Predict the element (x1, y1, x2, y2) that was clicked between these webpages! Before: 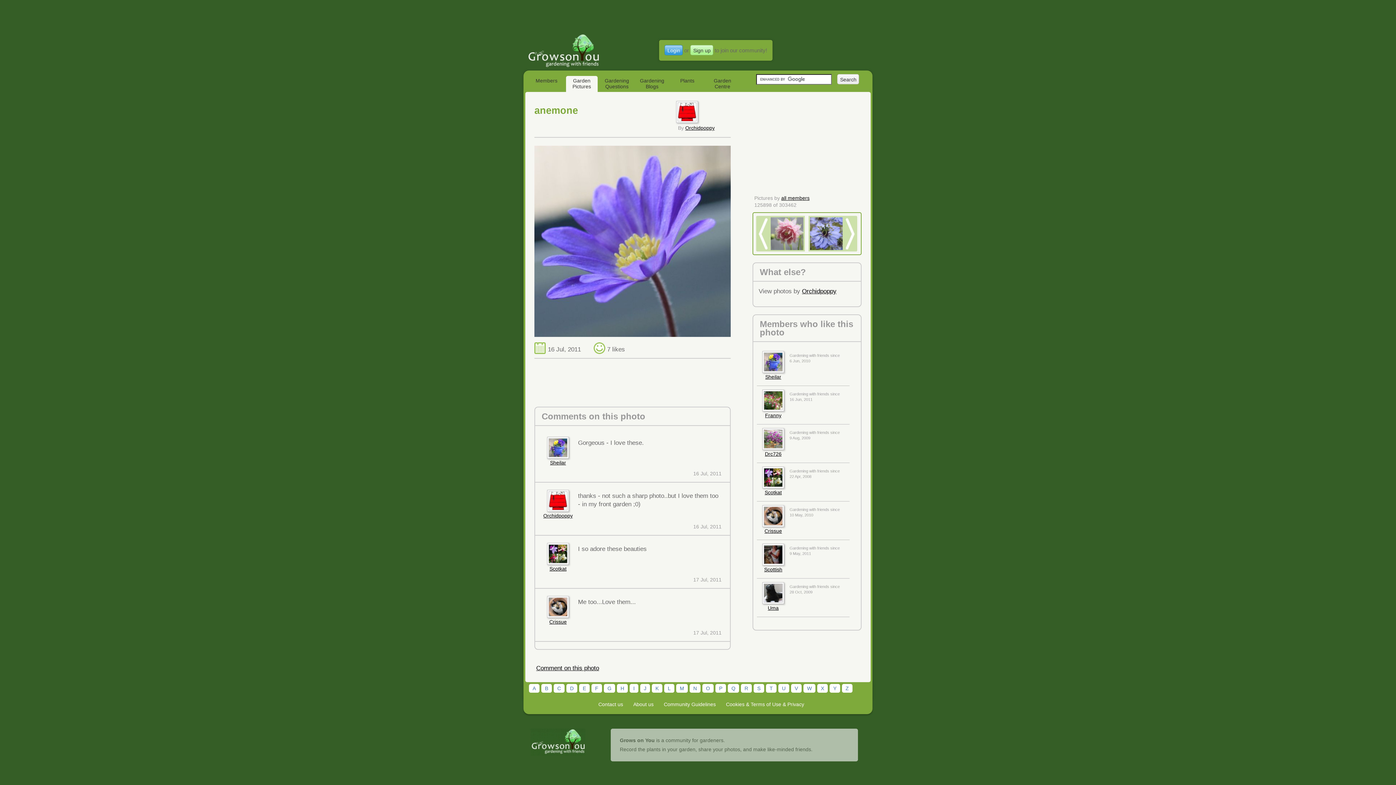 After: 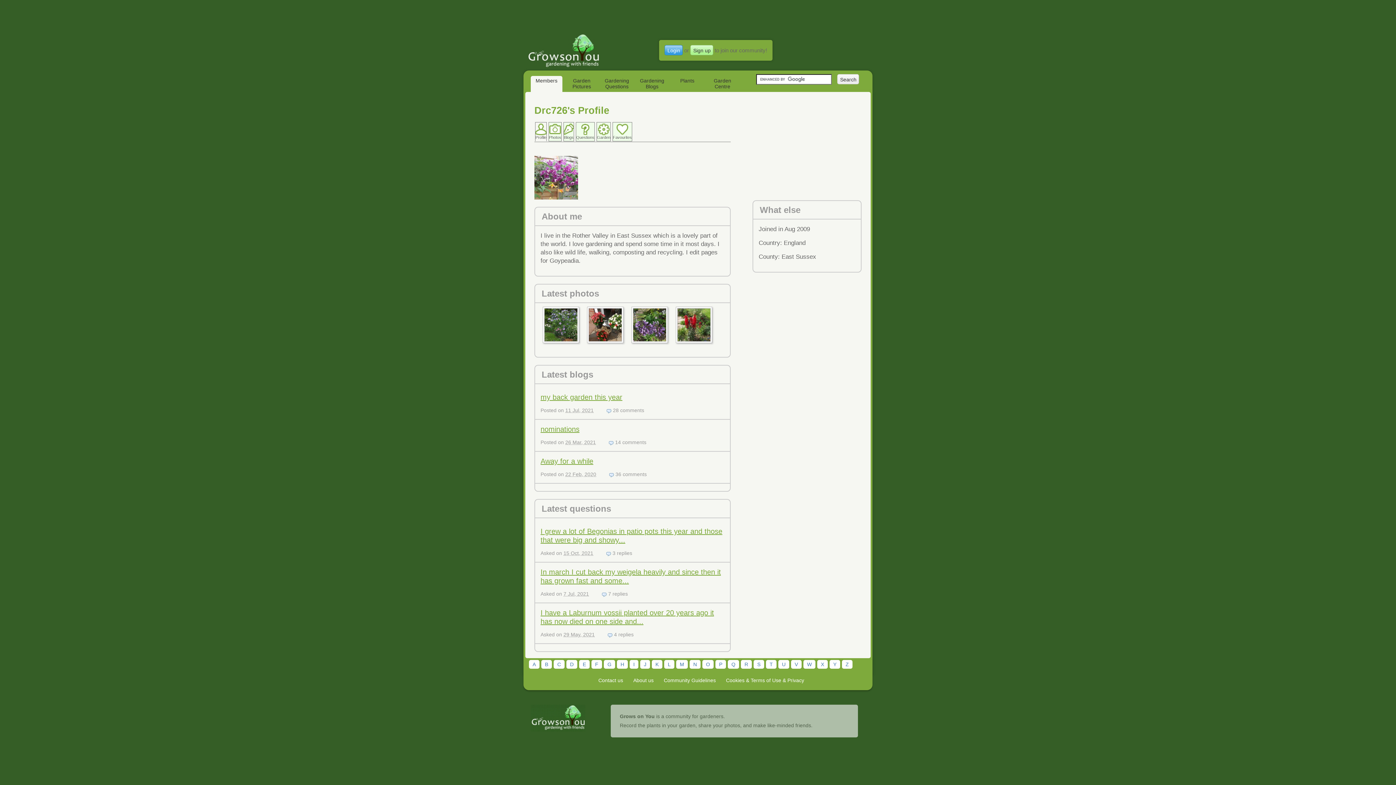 Action: bbox: (762, 428, 784, 450)